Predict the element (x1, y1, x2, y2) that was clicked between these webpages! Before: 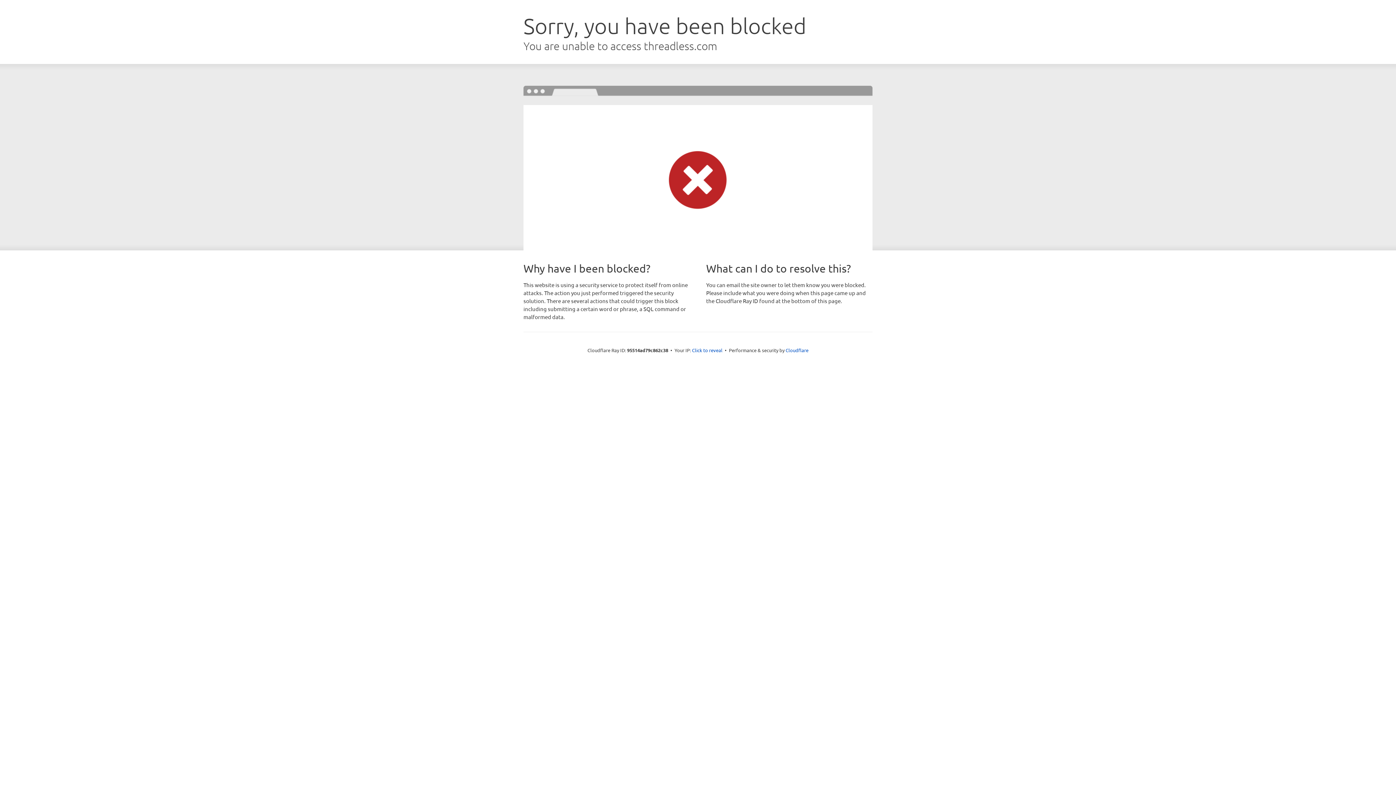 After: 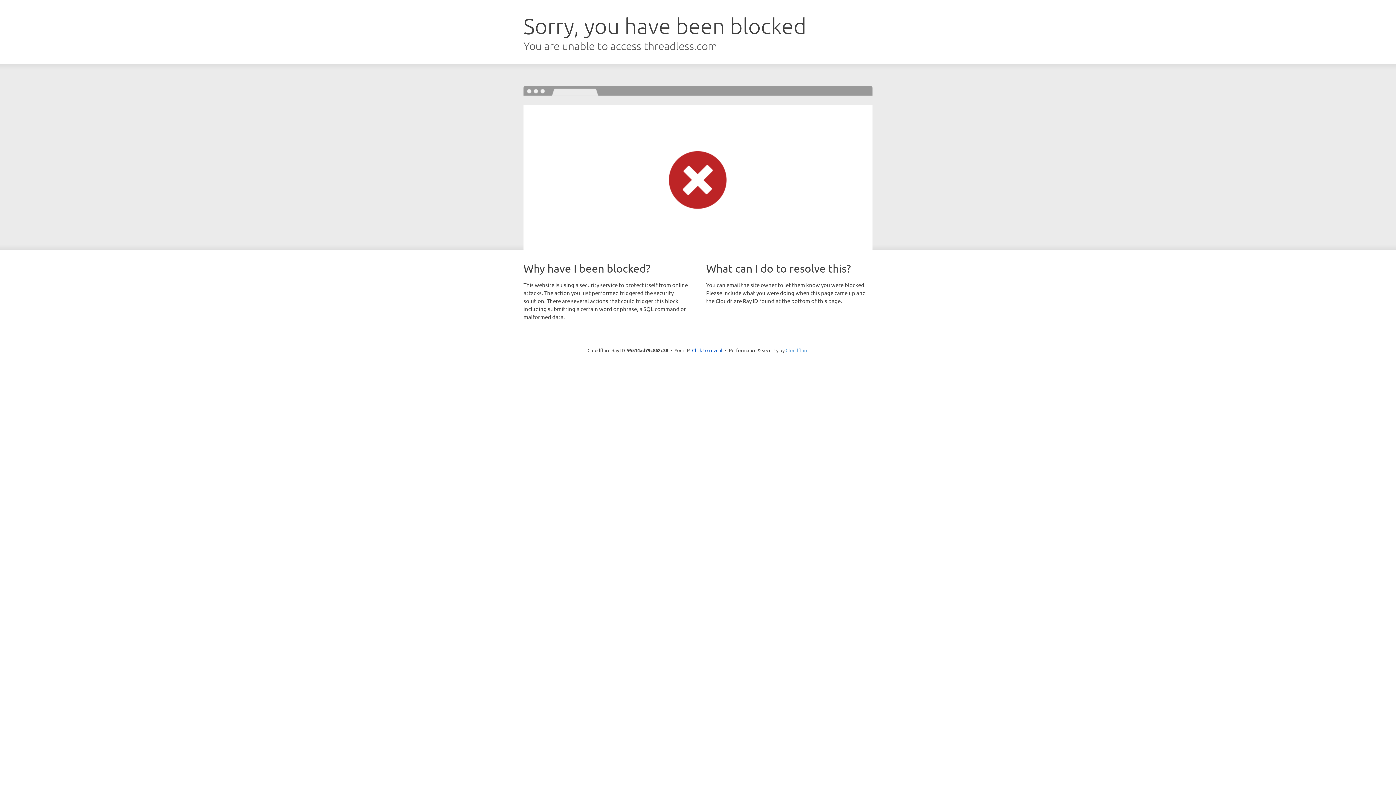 Action: bbox: (785, 347, 808, 353) label: Cloudflare